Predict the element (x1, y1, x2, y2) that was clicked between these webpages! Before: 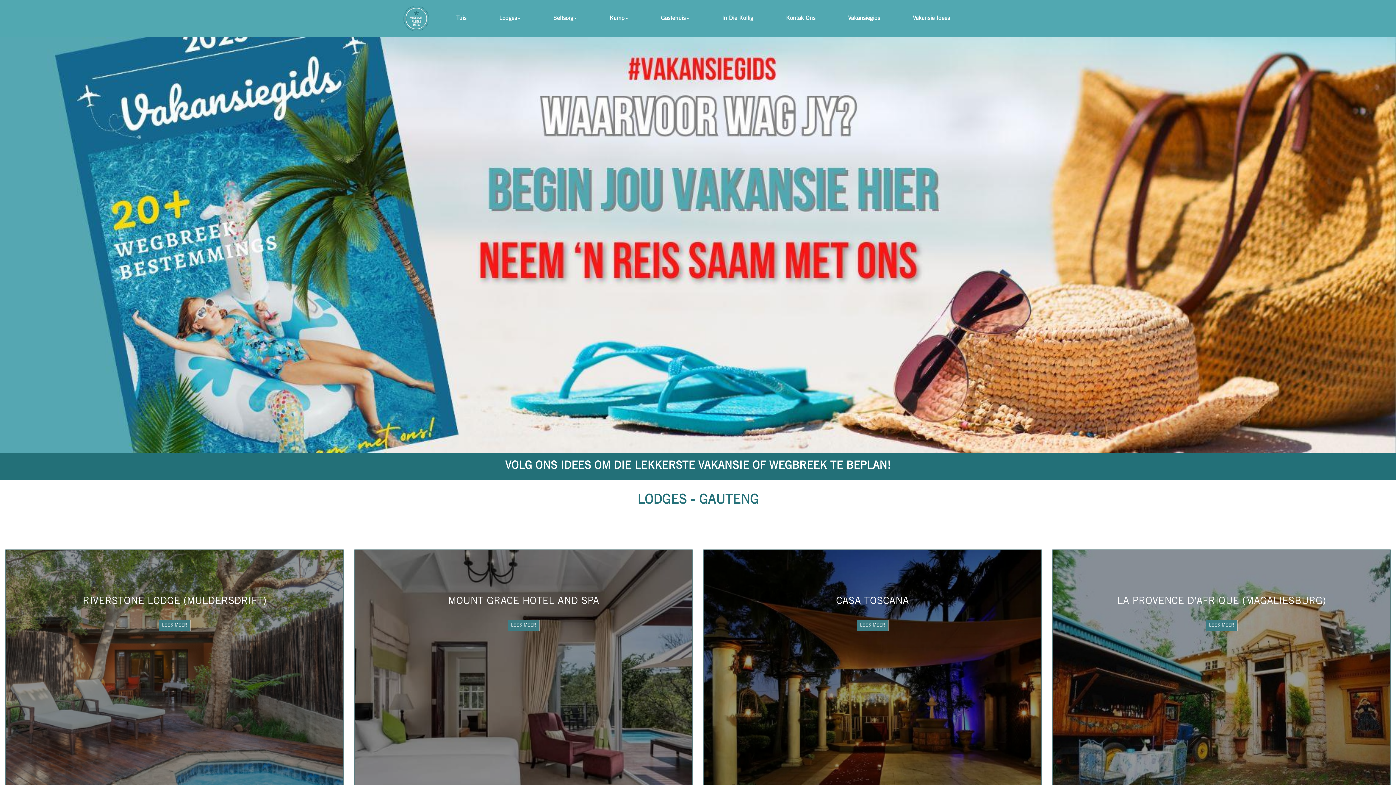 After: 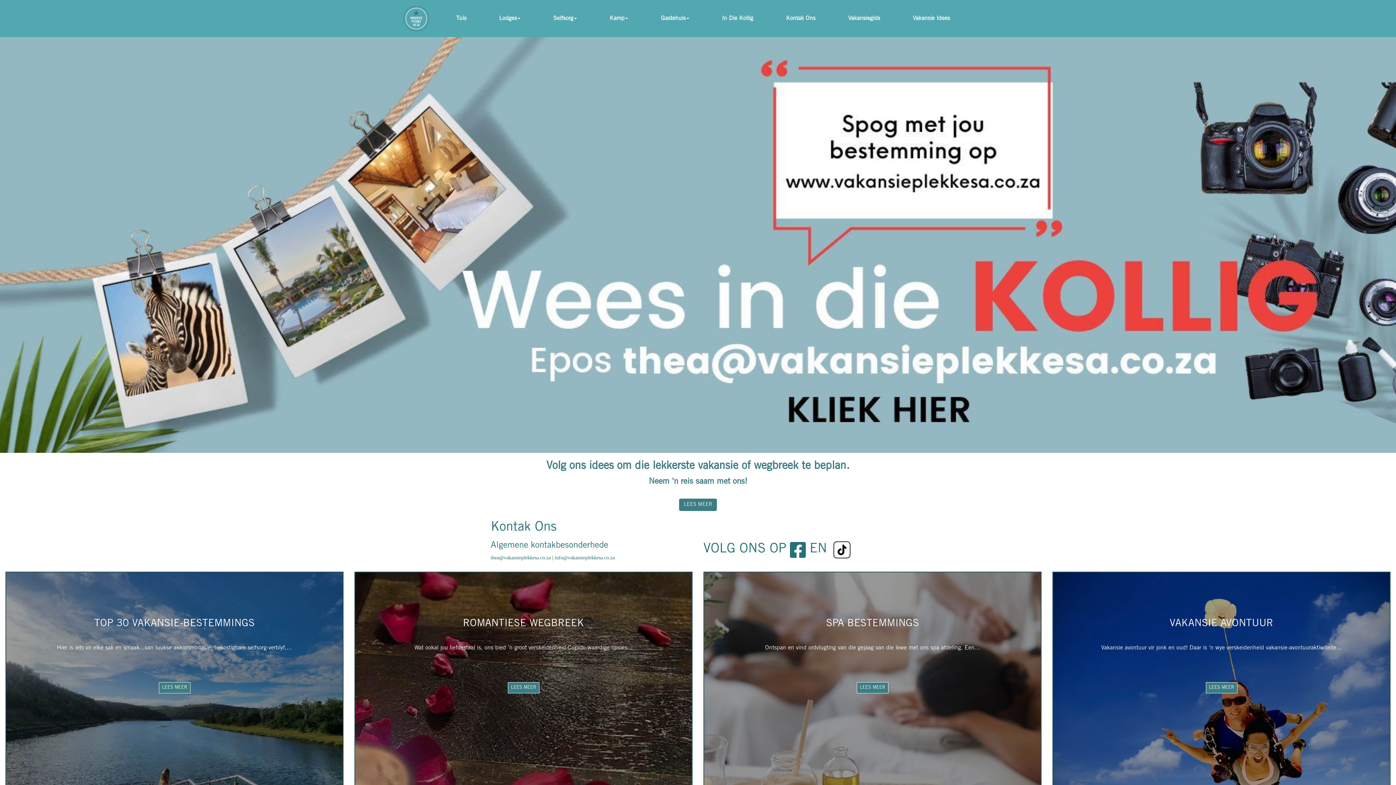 Action: label: Kontak Ons bbox: (769, 9, 832, 27)